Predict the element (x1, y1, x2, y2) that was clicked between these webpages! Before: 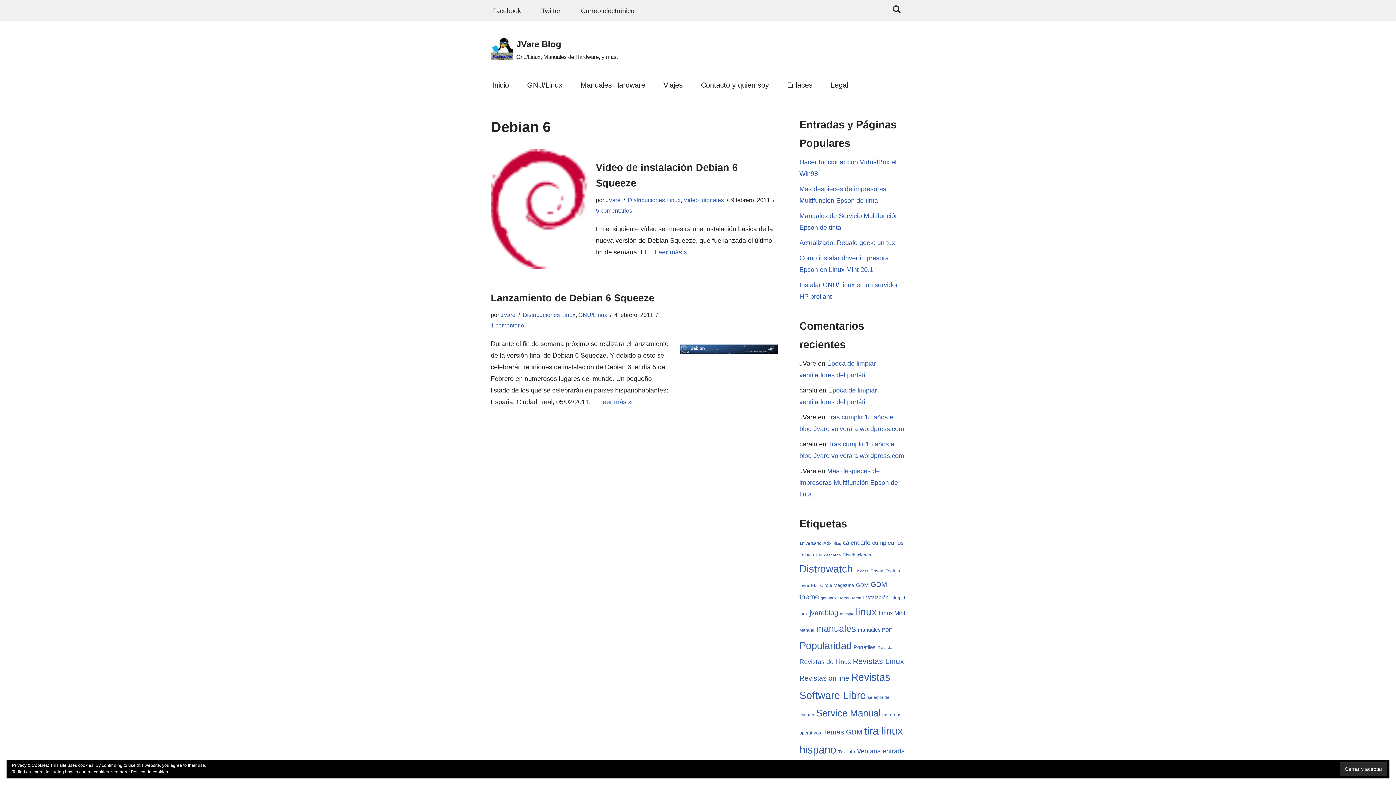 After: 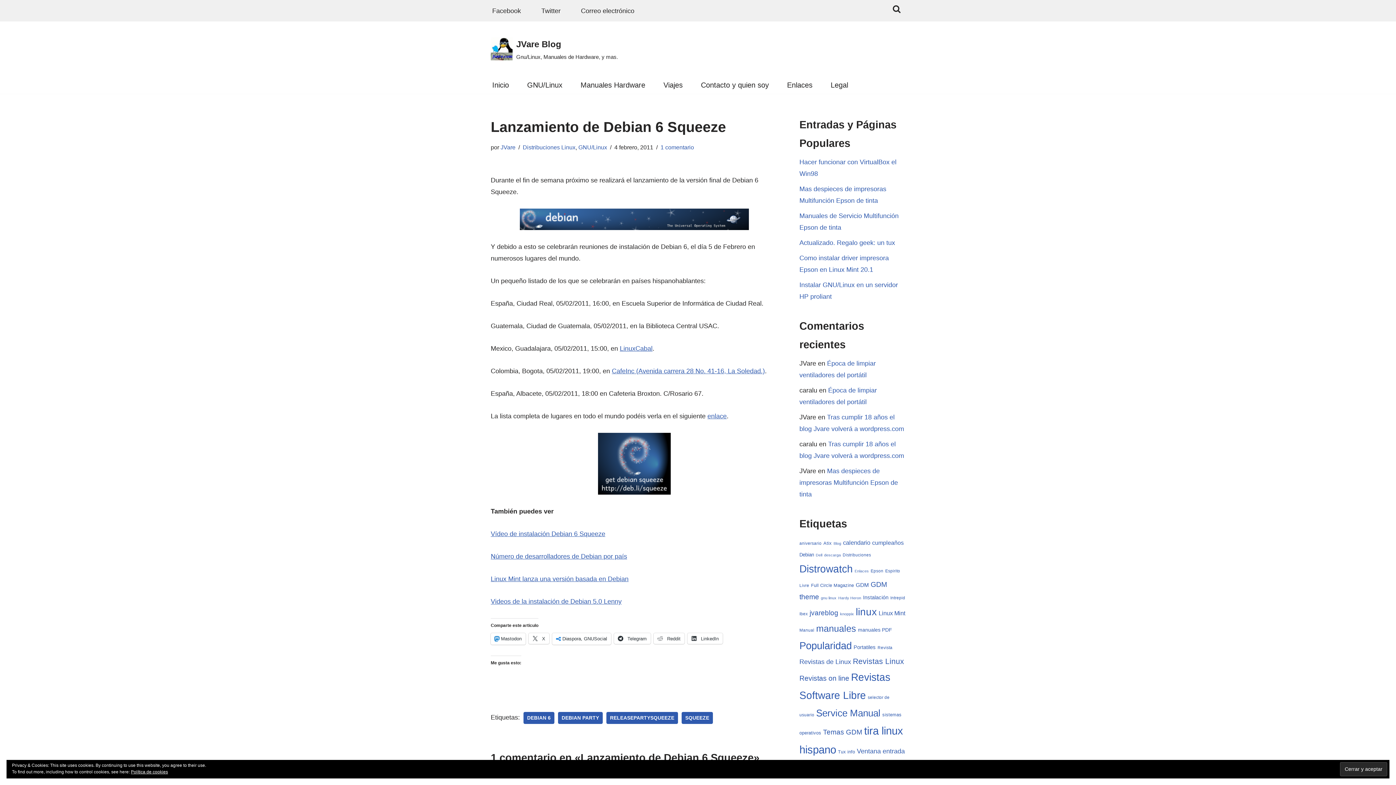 Action: bbox: (679, 344, 777, 353)